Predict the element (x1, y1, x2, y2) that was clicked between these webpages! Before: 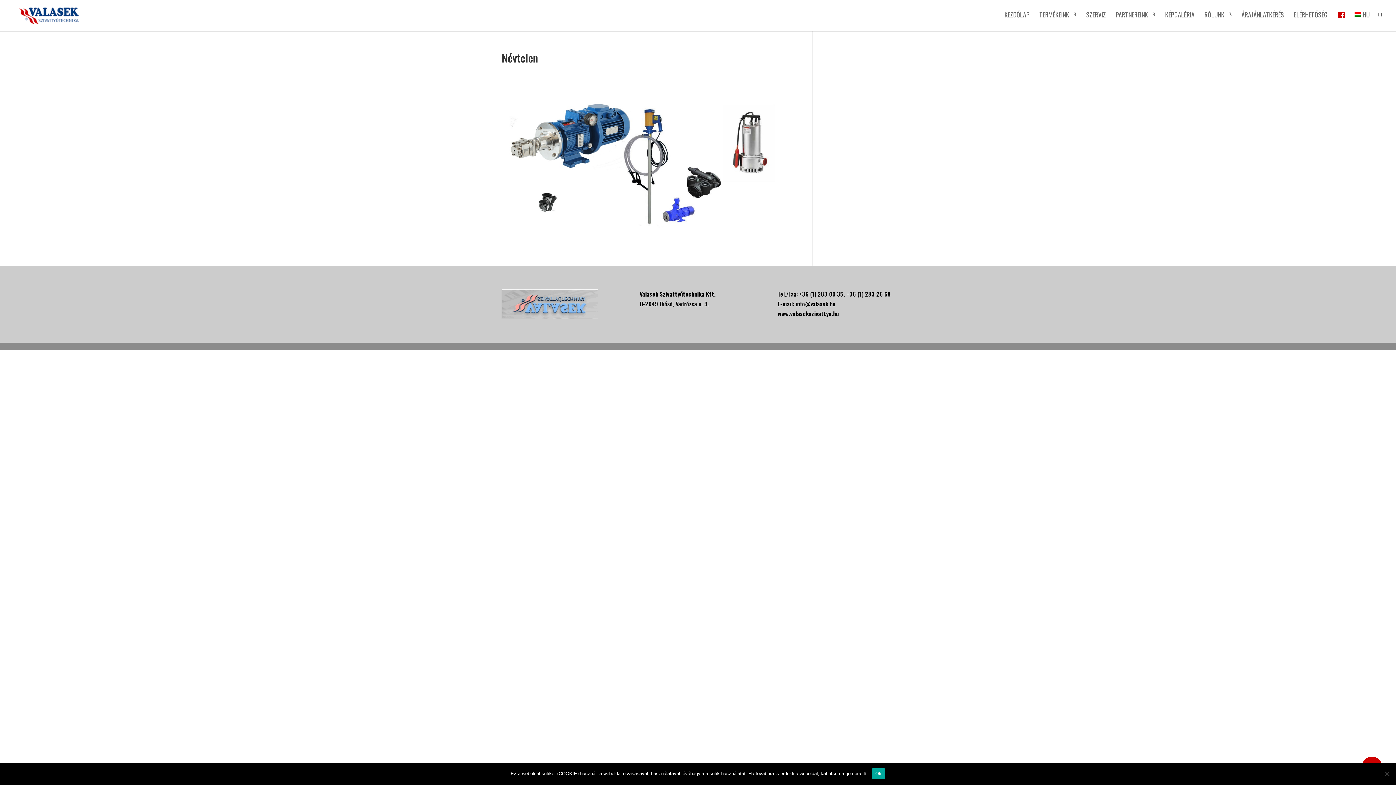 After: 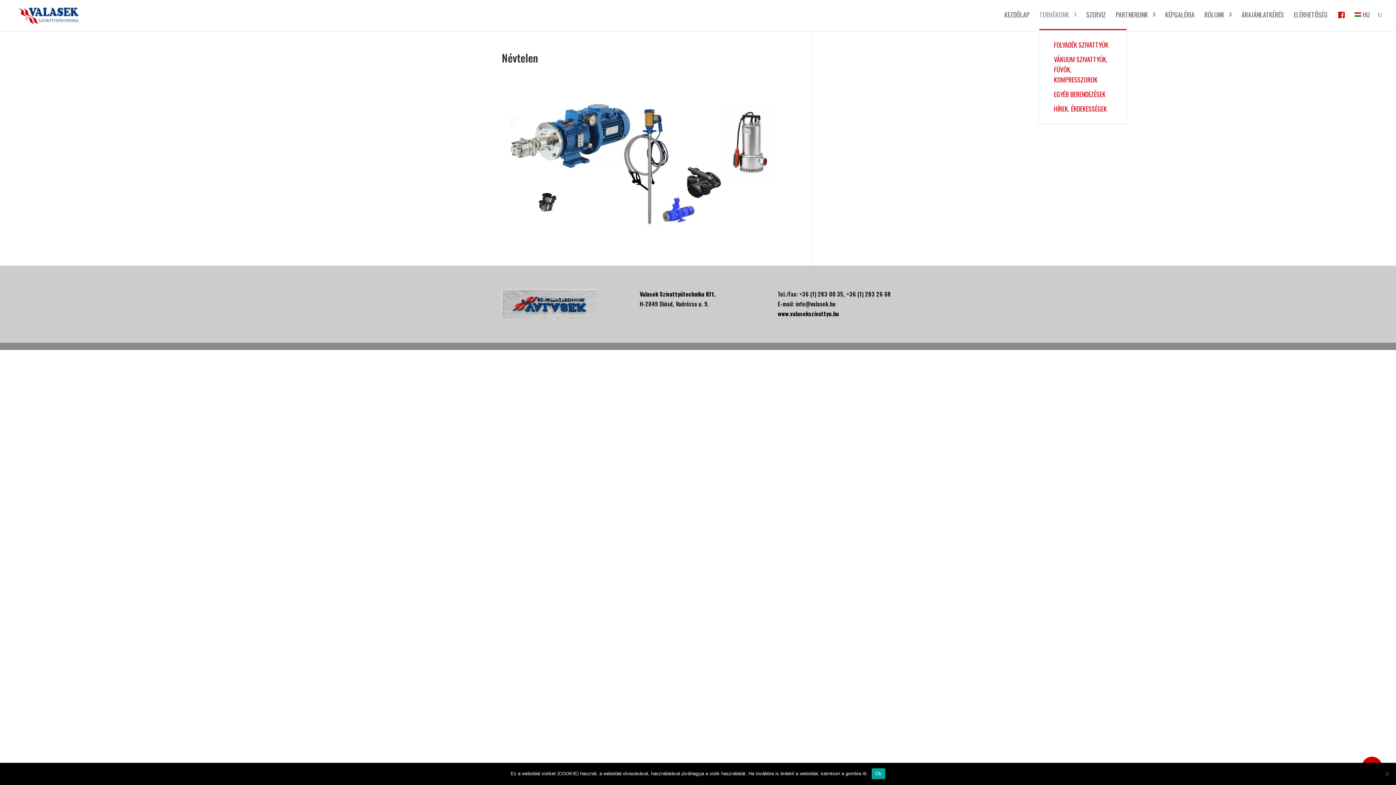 Action: bbox: (1039, 12, 1076, 29) label: TERMÉKEINK